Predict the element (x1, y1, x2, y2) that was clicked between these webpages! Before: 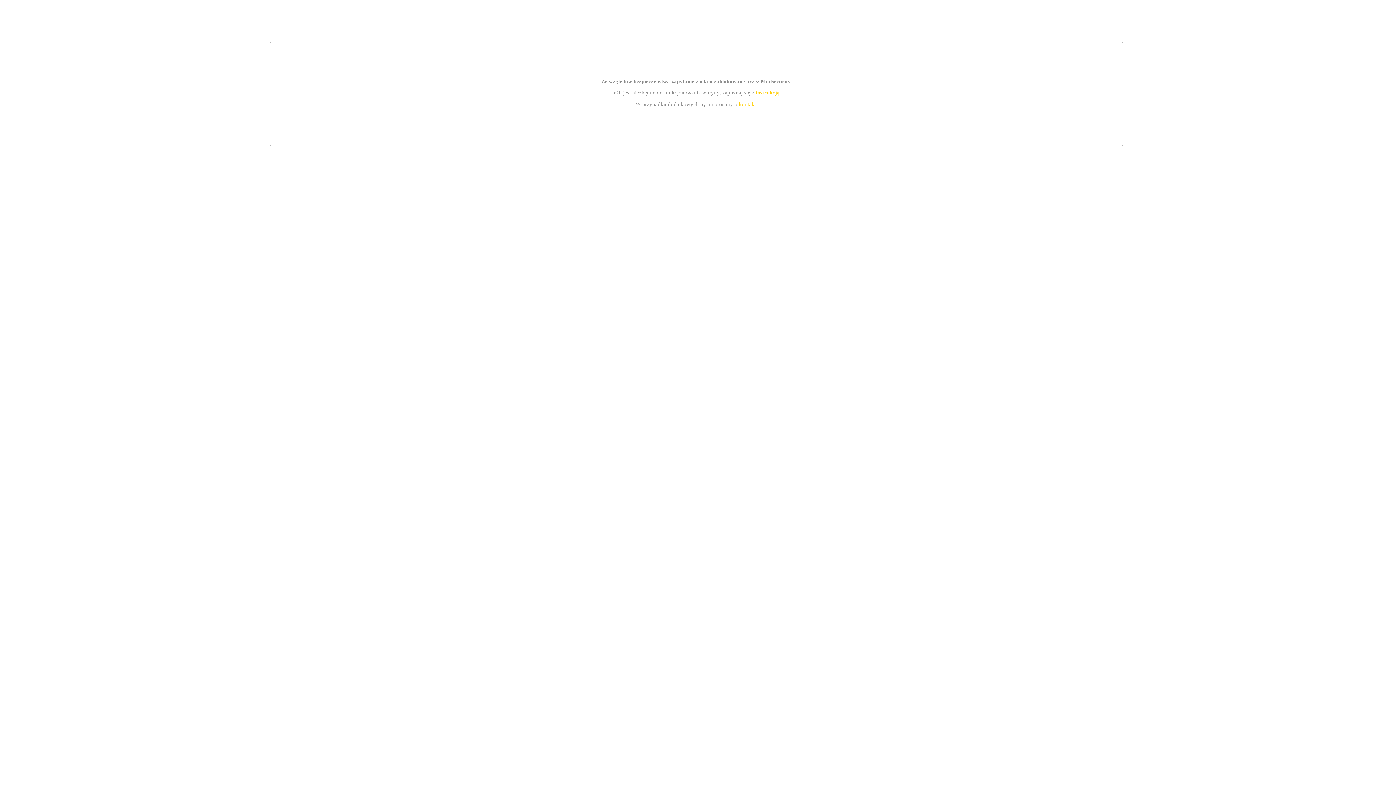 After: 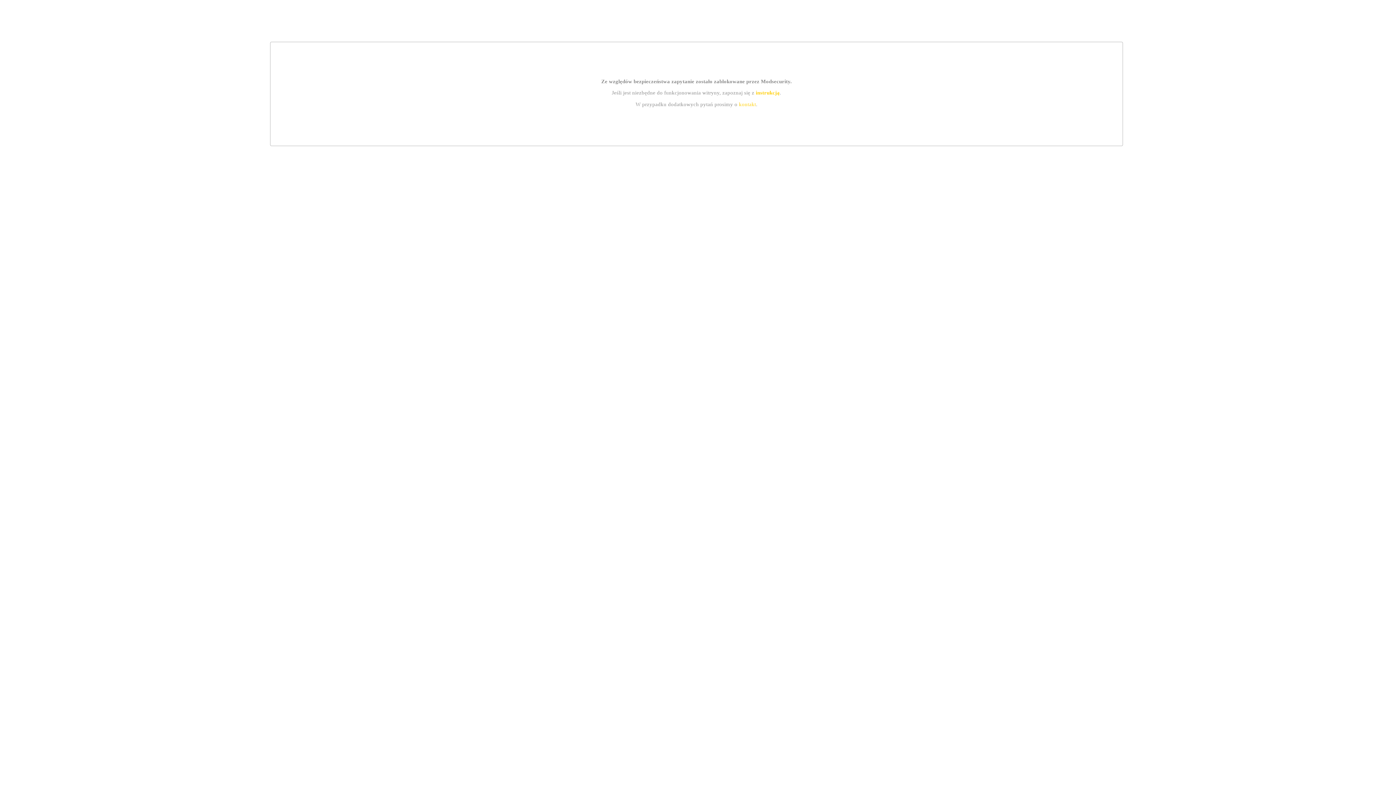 Action: bbox: (739, 101, 756, 107) label: kontakt